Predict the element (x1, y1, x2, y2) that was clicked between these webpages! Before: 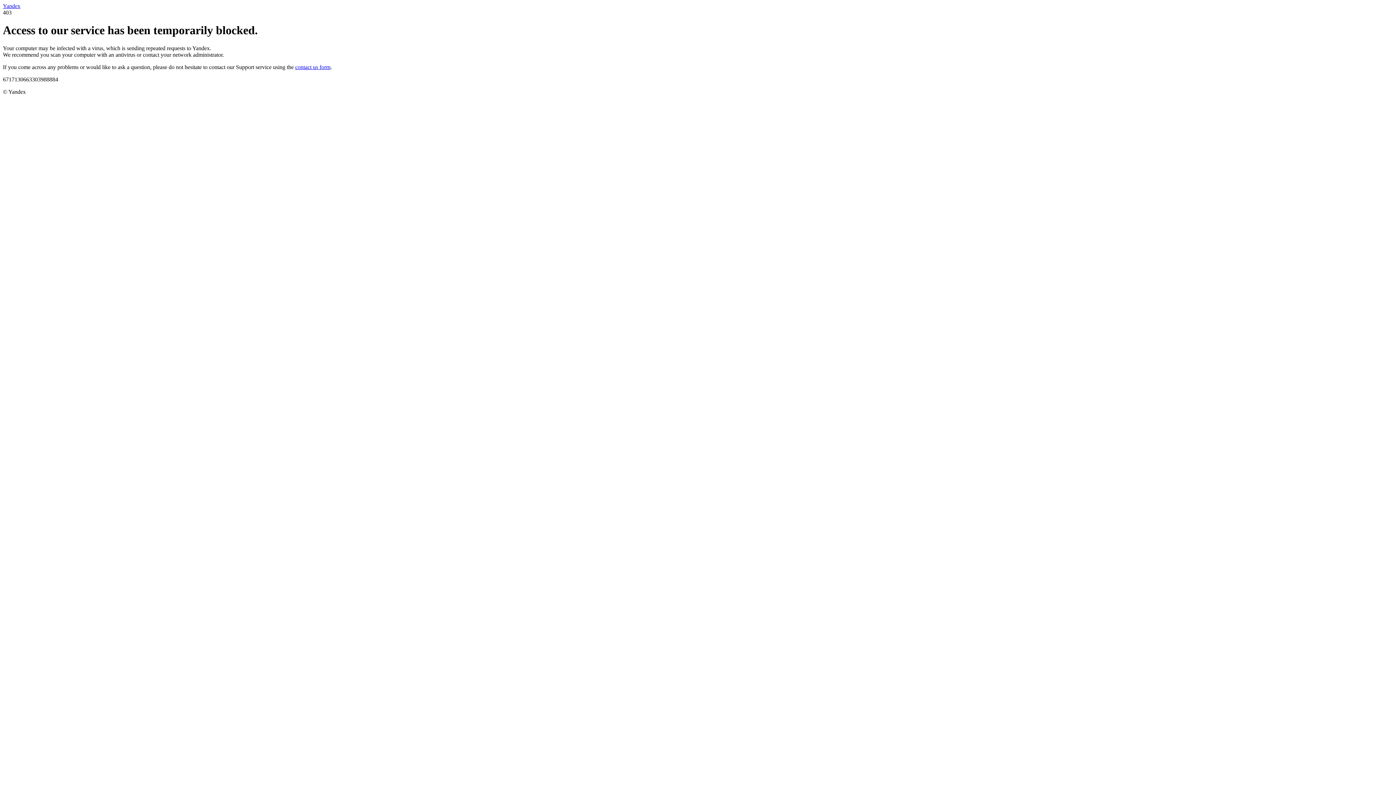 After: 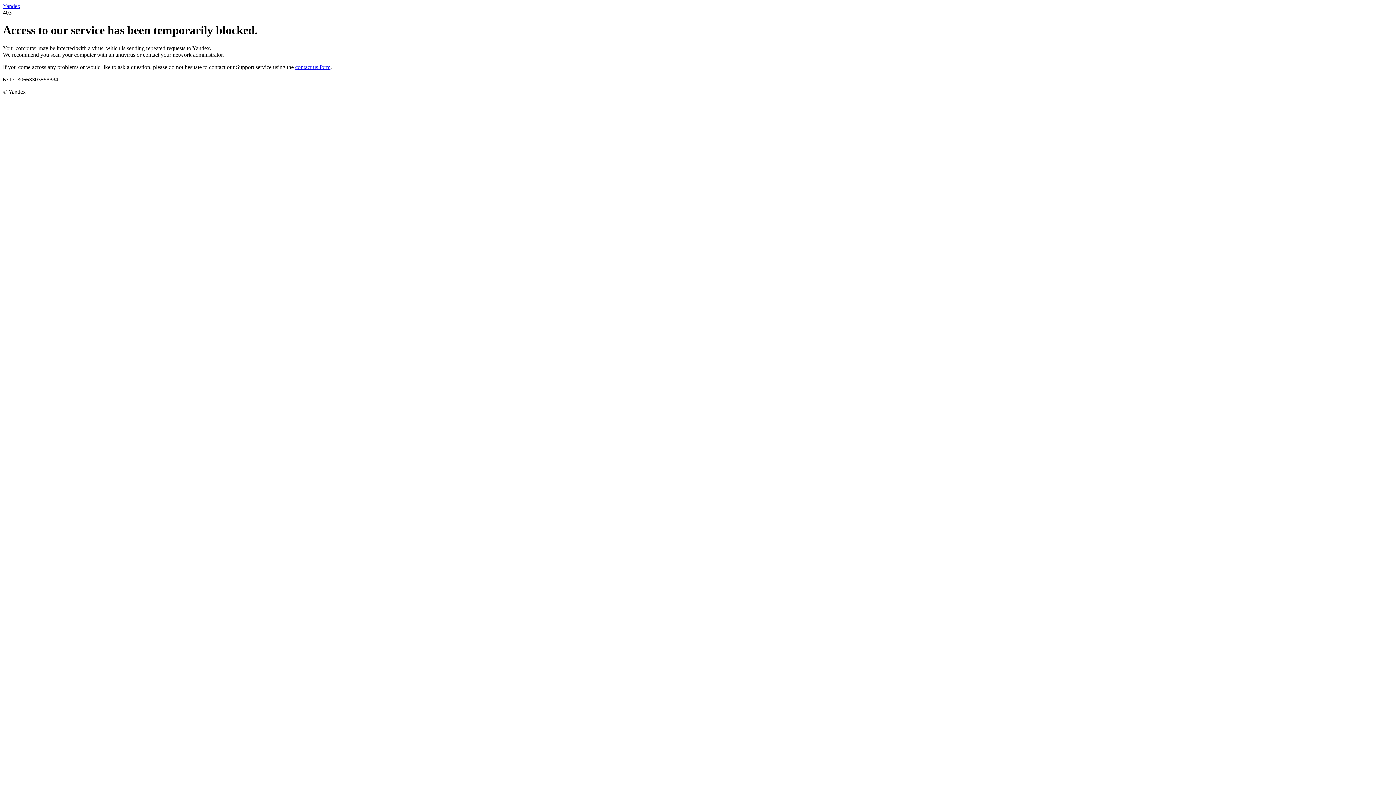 Action: label: contact us form bbox: (295, 63, 330, 70)